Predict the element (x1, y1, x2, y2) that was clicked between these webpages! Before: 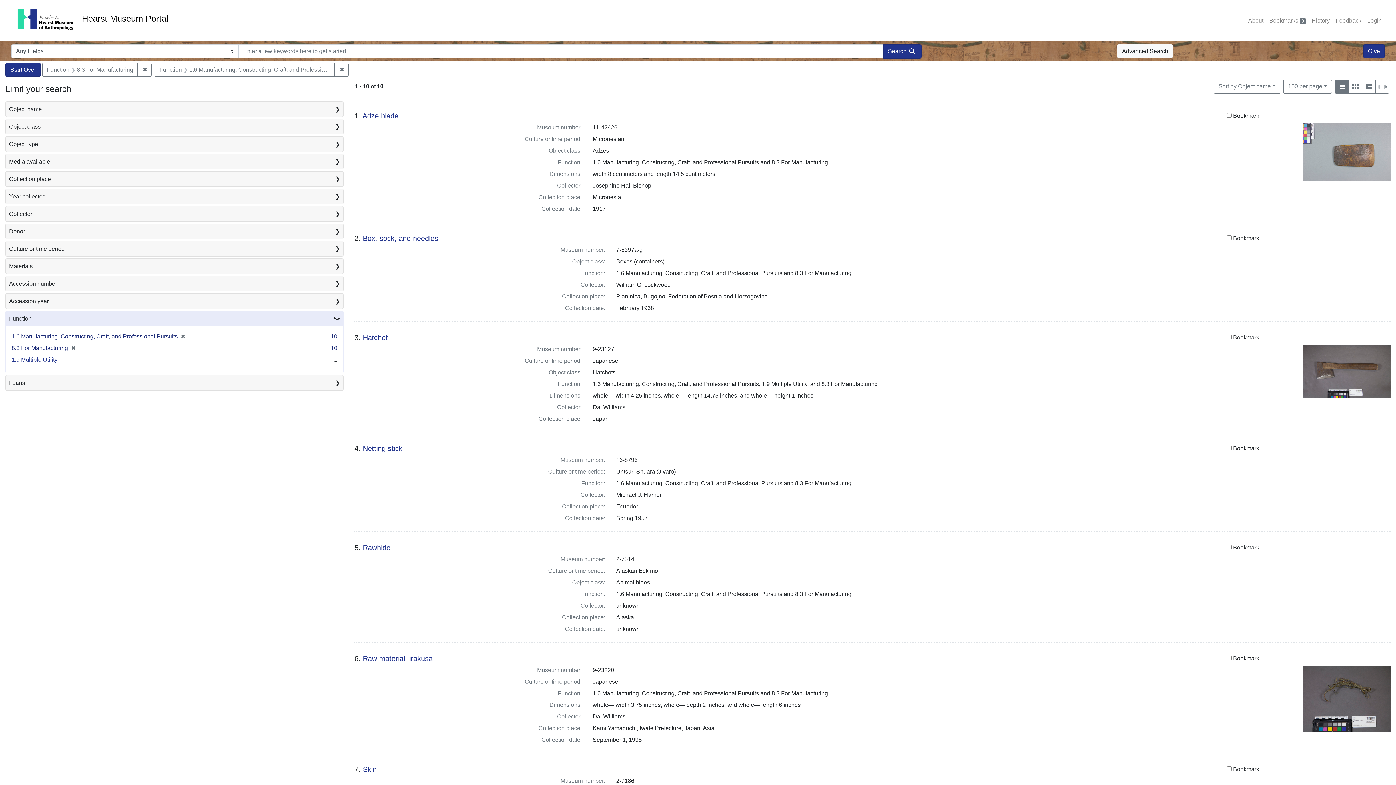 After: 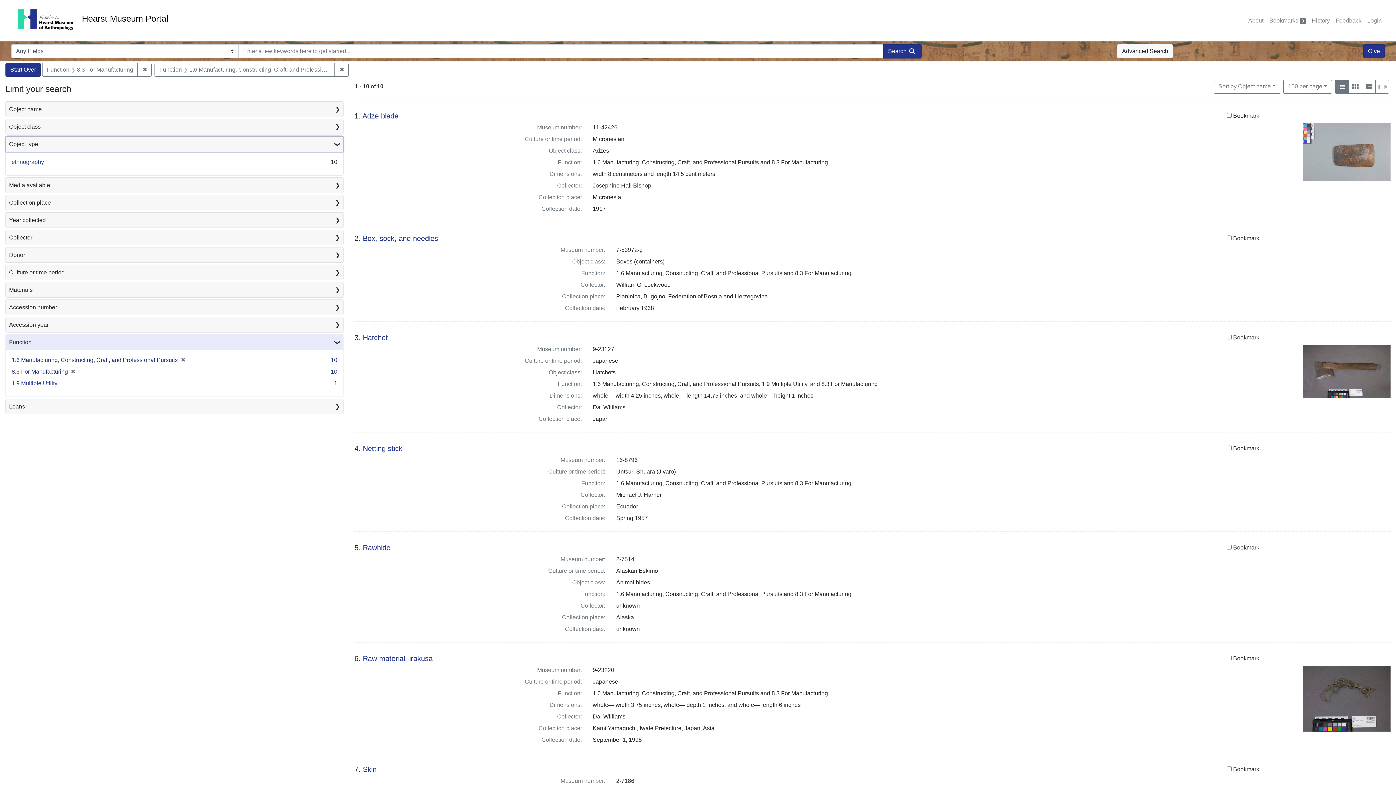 Action: bbox: (5, 136, 343, 151) label: Object type